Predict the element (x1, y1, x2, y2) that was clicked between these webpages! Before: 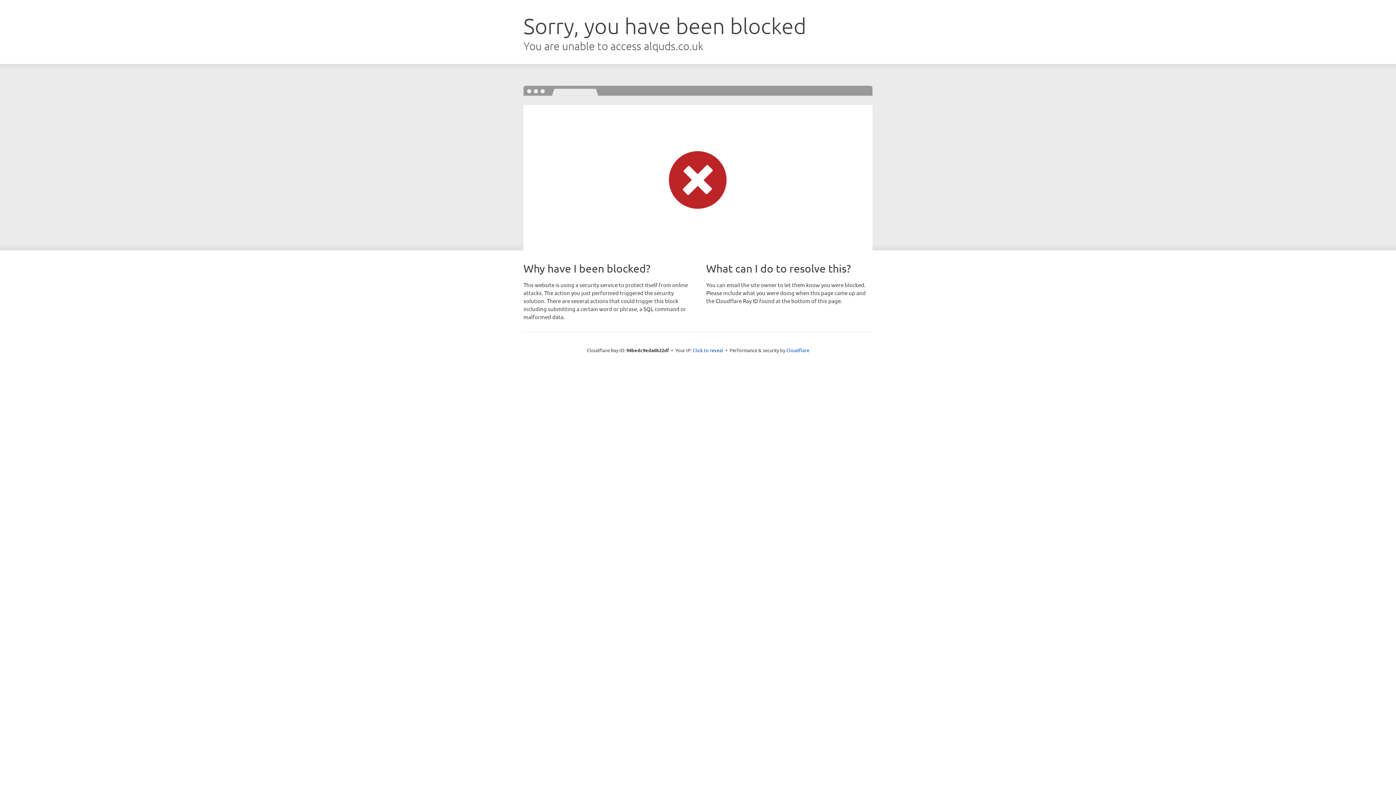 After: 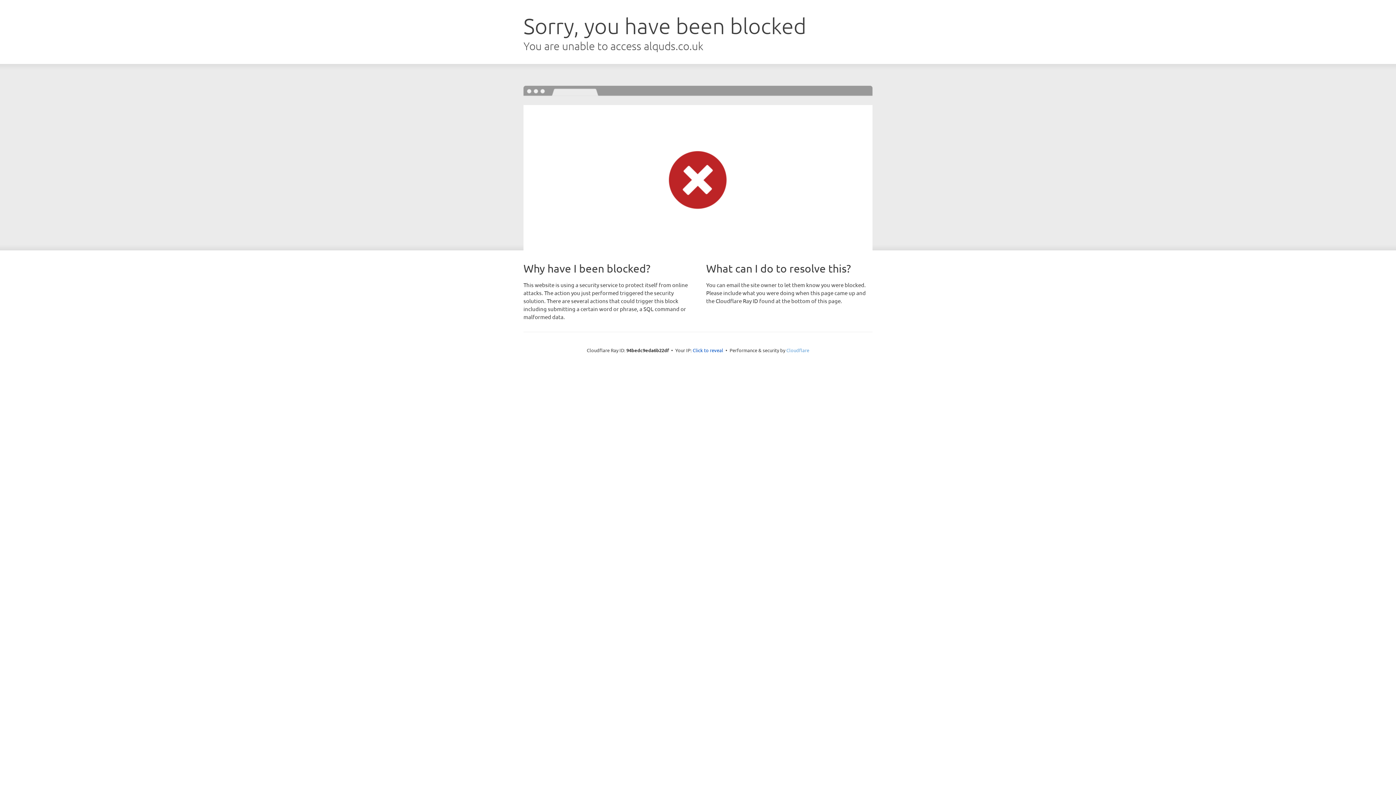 Action: label: Cloudflare bbox: (786, 347, 809, 353)